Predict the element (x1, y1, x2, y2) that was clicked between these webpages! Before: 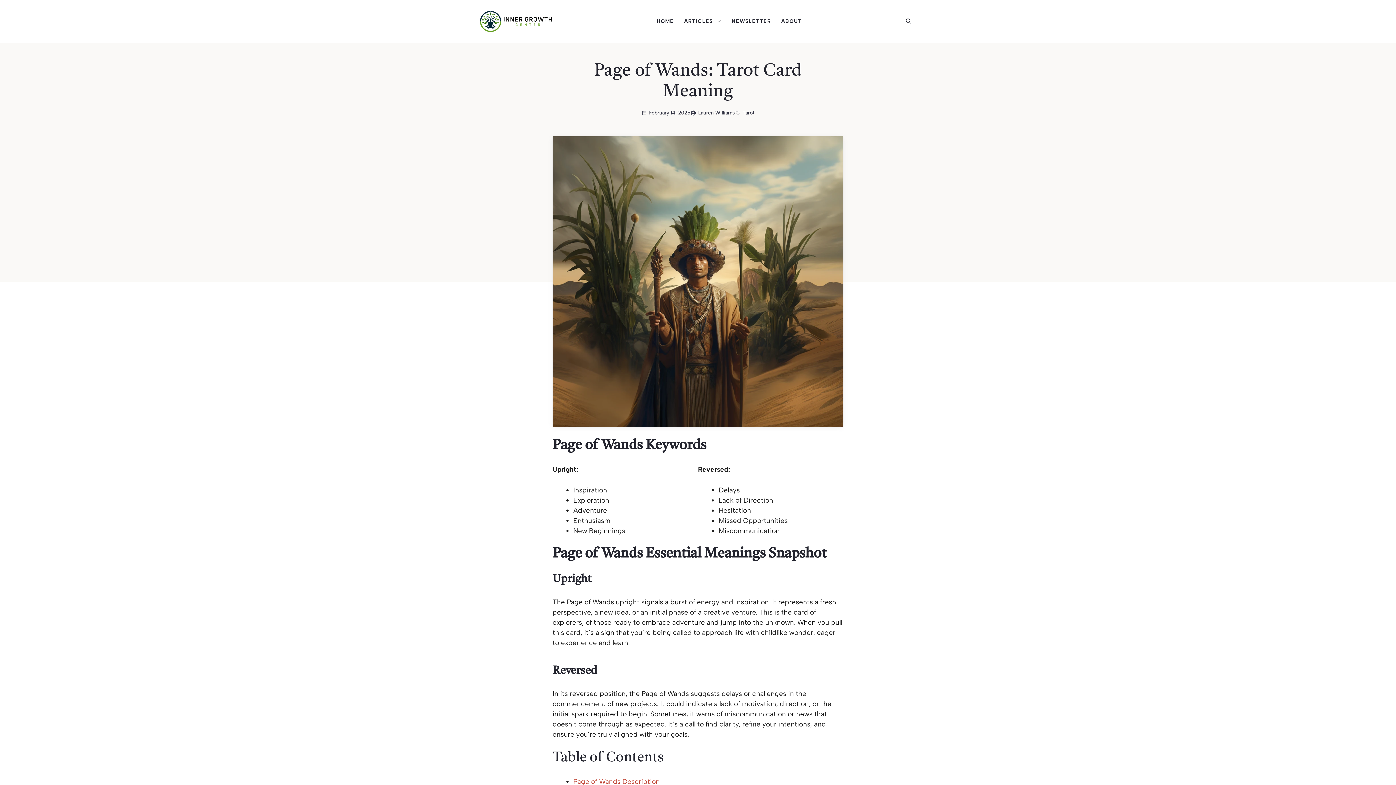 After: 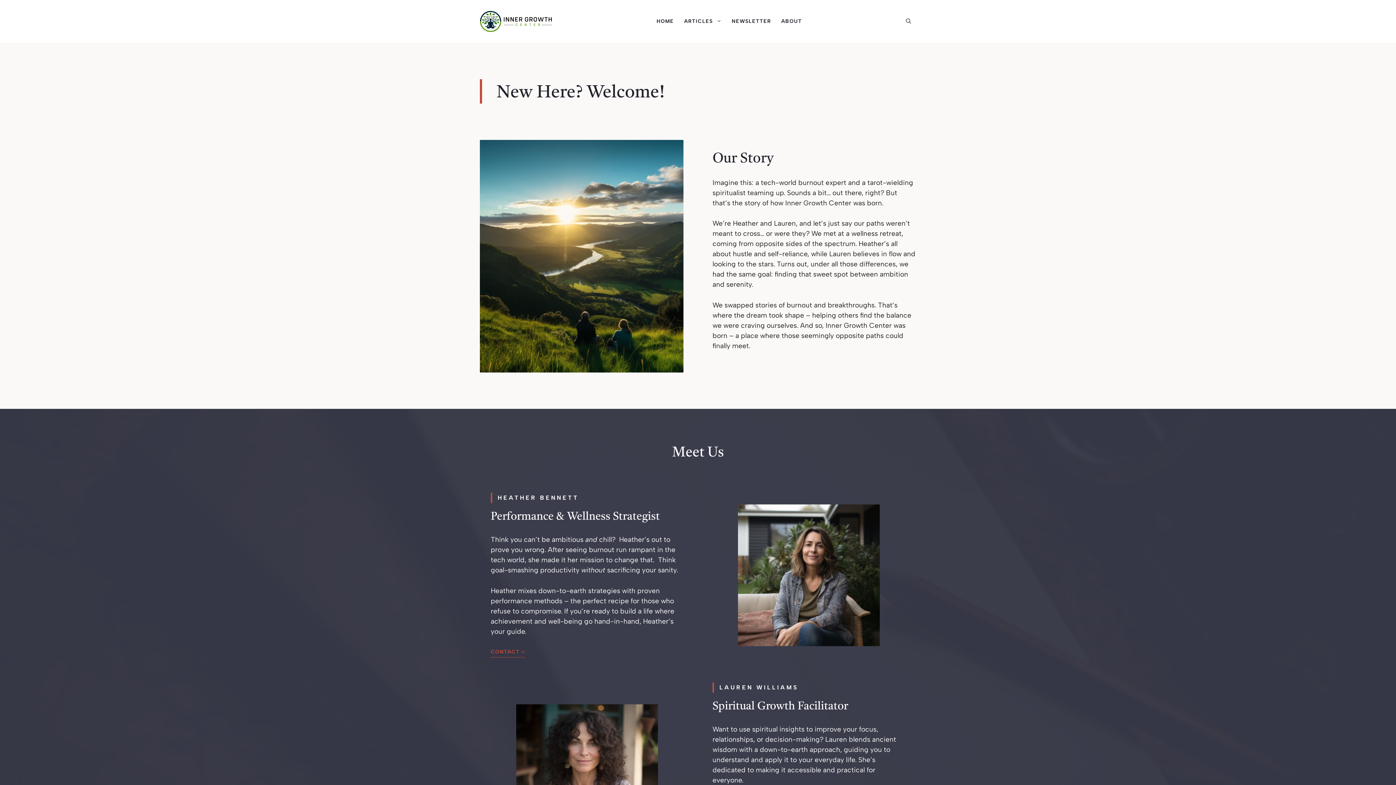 Action: bbox: (776, 17, 807, 25) label: ABOUT